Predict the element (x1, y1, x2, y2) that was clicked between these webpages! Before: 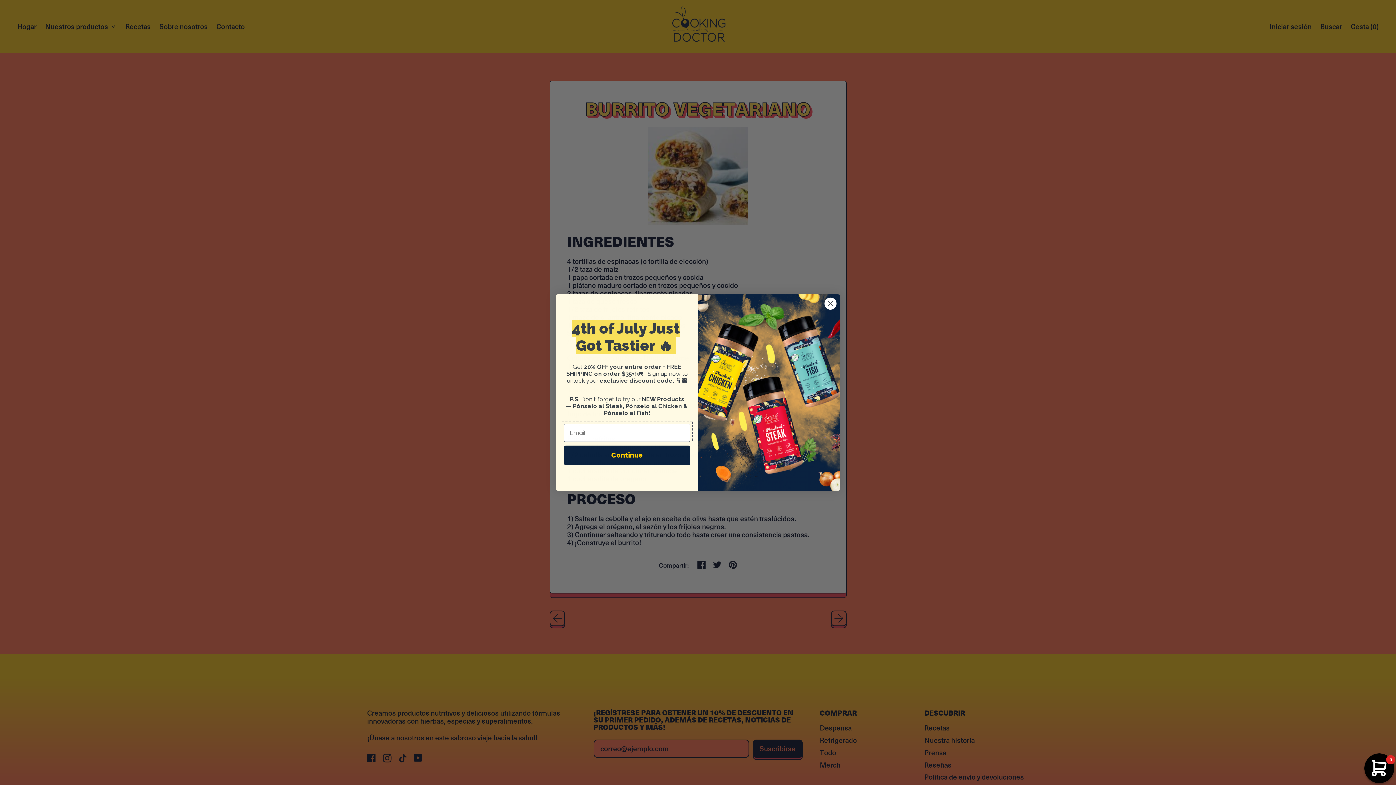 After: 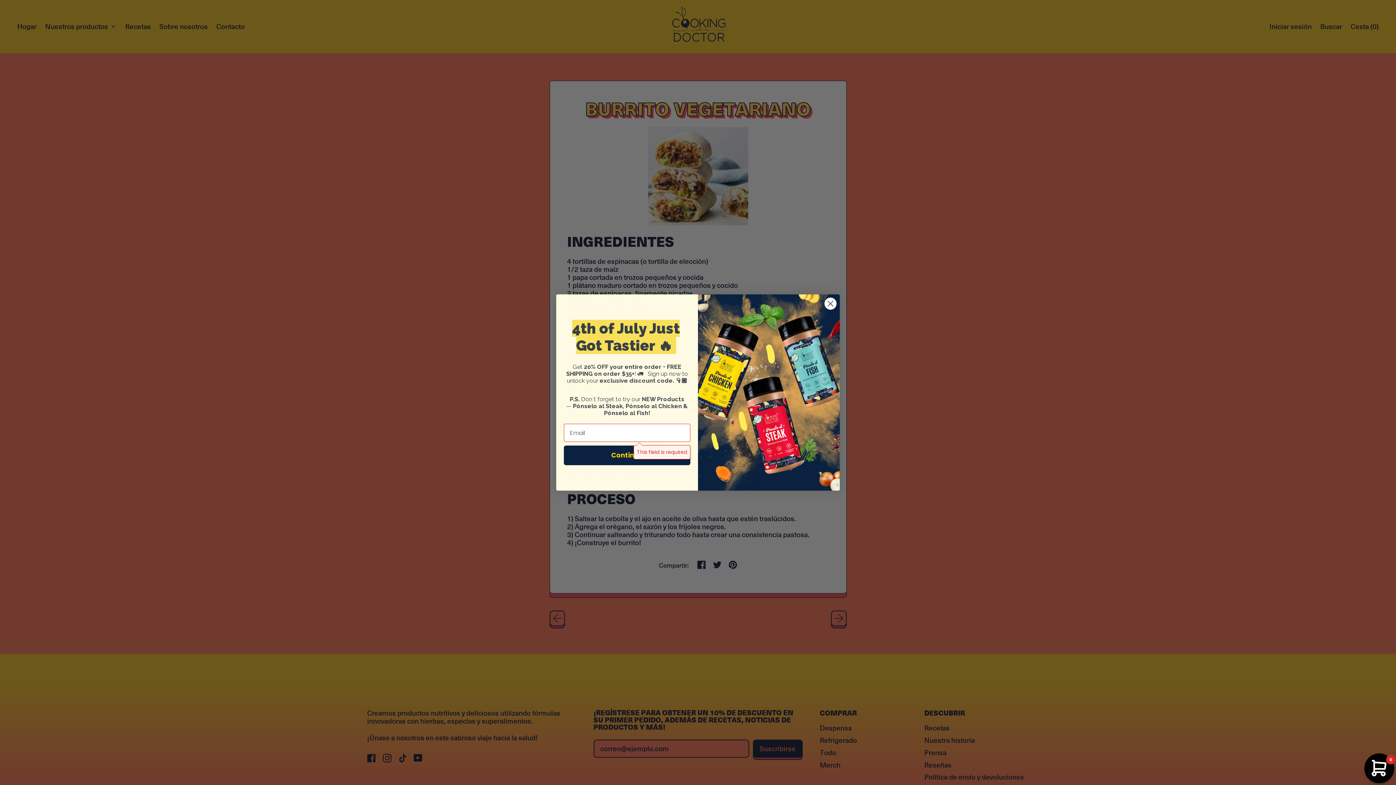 Action: bbox: (564, 445, 690, 465) label: Continue